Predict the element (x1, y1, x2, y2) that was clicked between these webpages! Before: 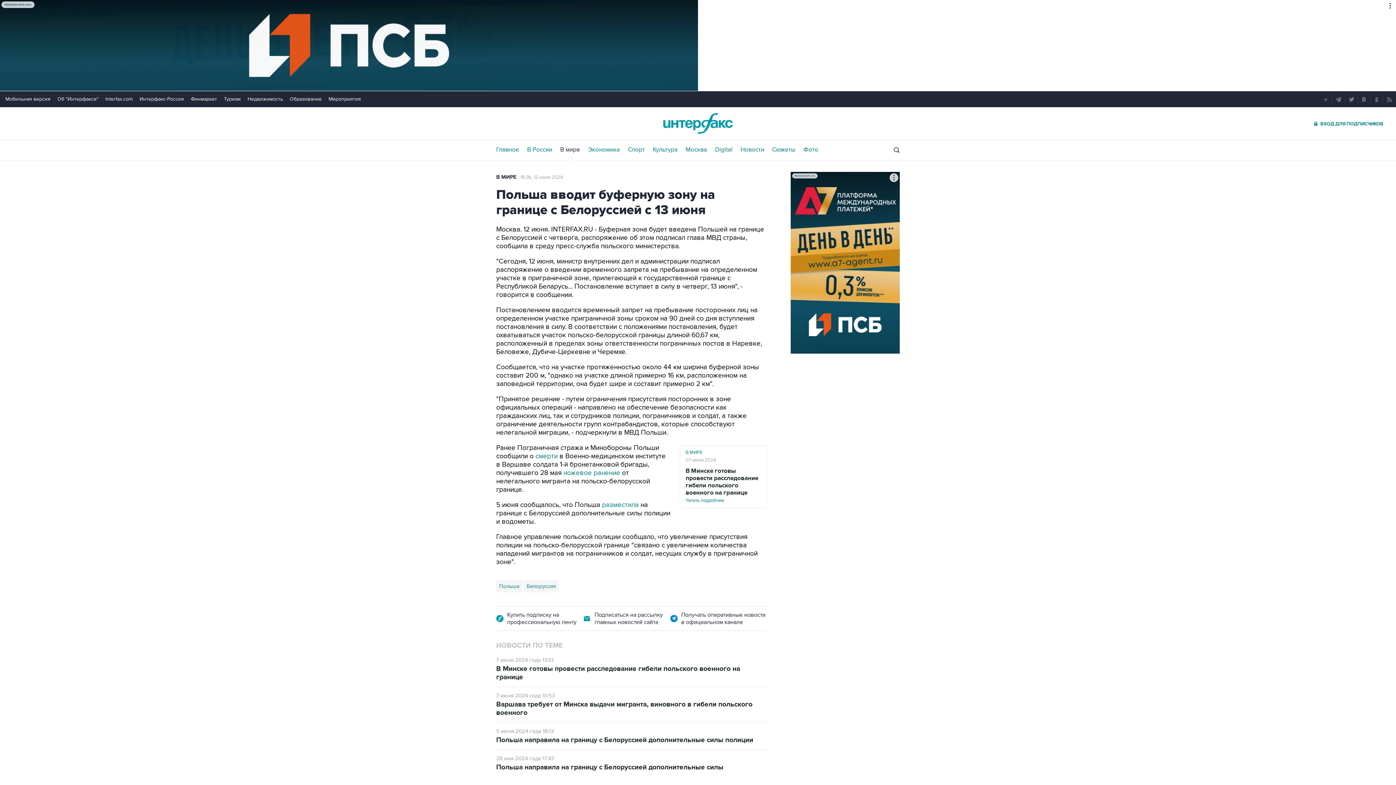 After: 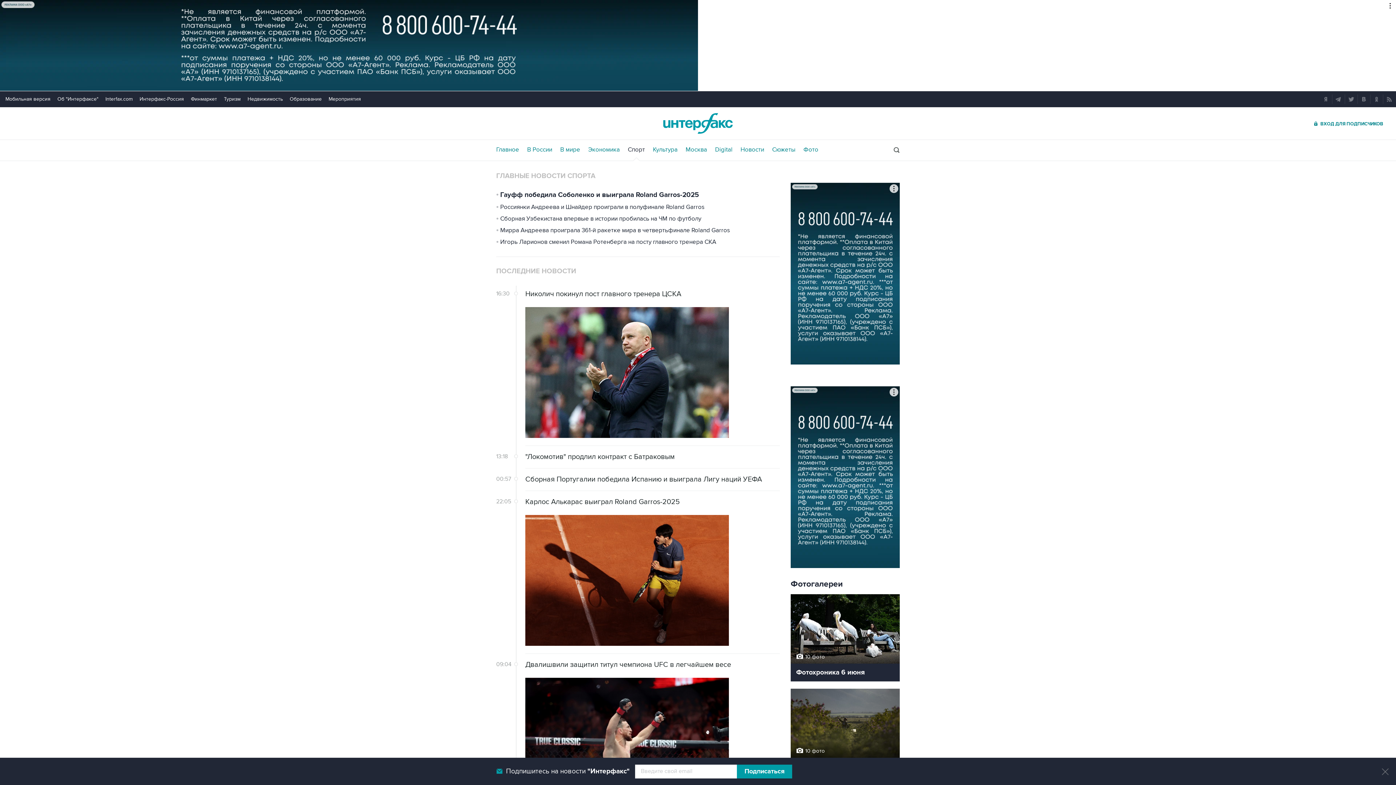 Action: bbox: (628, 146, 645, 153) label: Спорт